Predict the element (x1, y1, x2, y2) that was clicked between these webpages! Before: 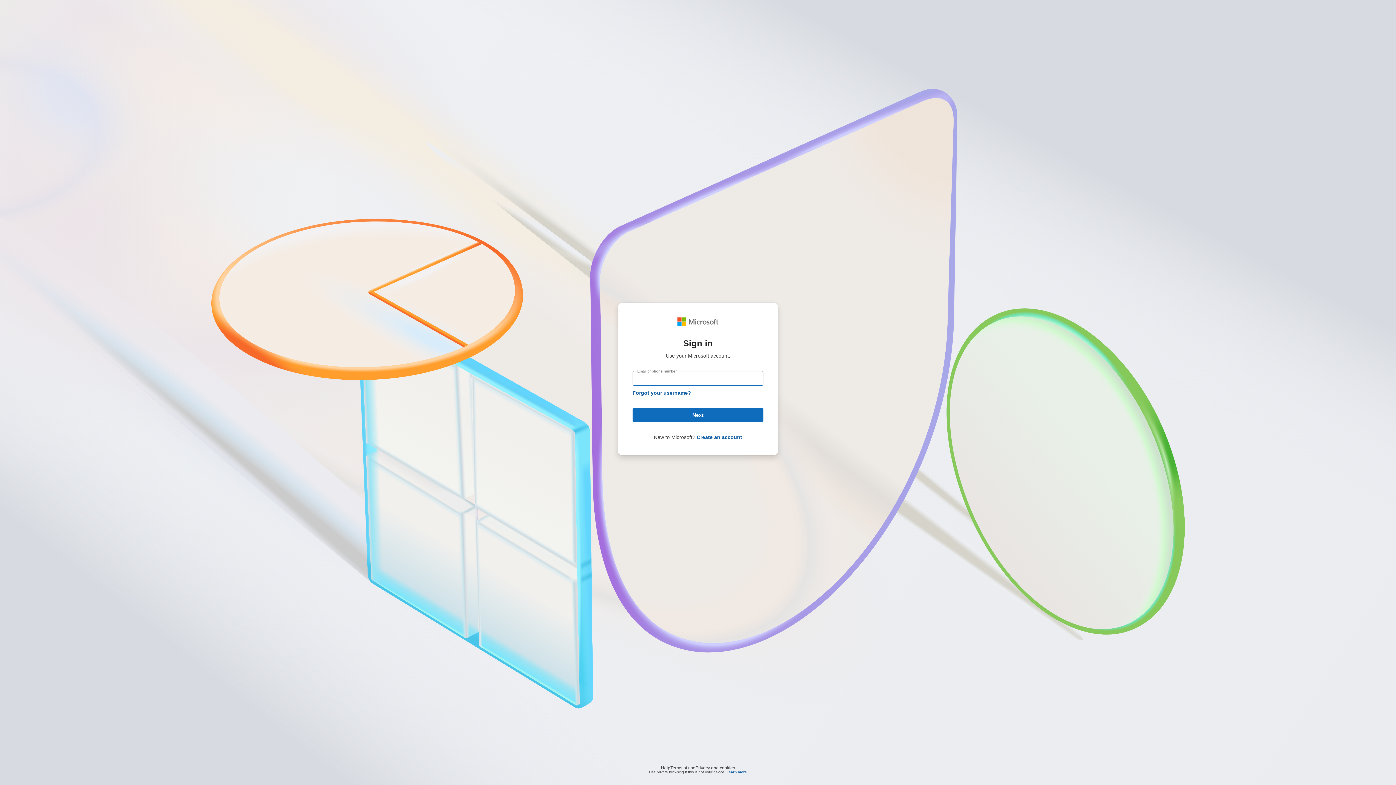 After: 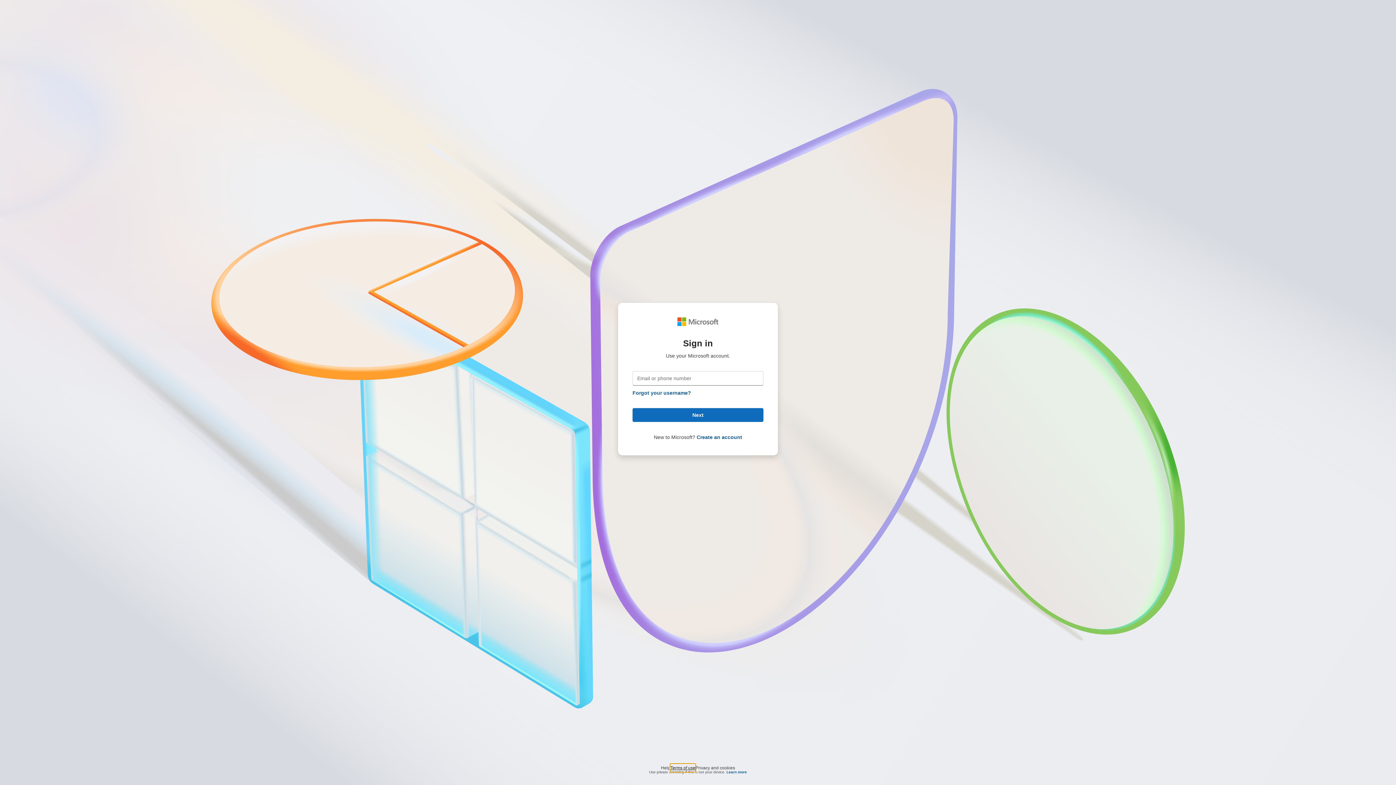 Action: bbox: (670, 764, 695, 768) label: Terms of use